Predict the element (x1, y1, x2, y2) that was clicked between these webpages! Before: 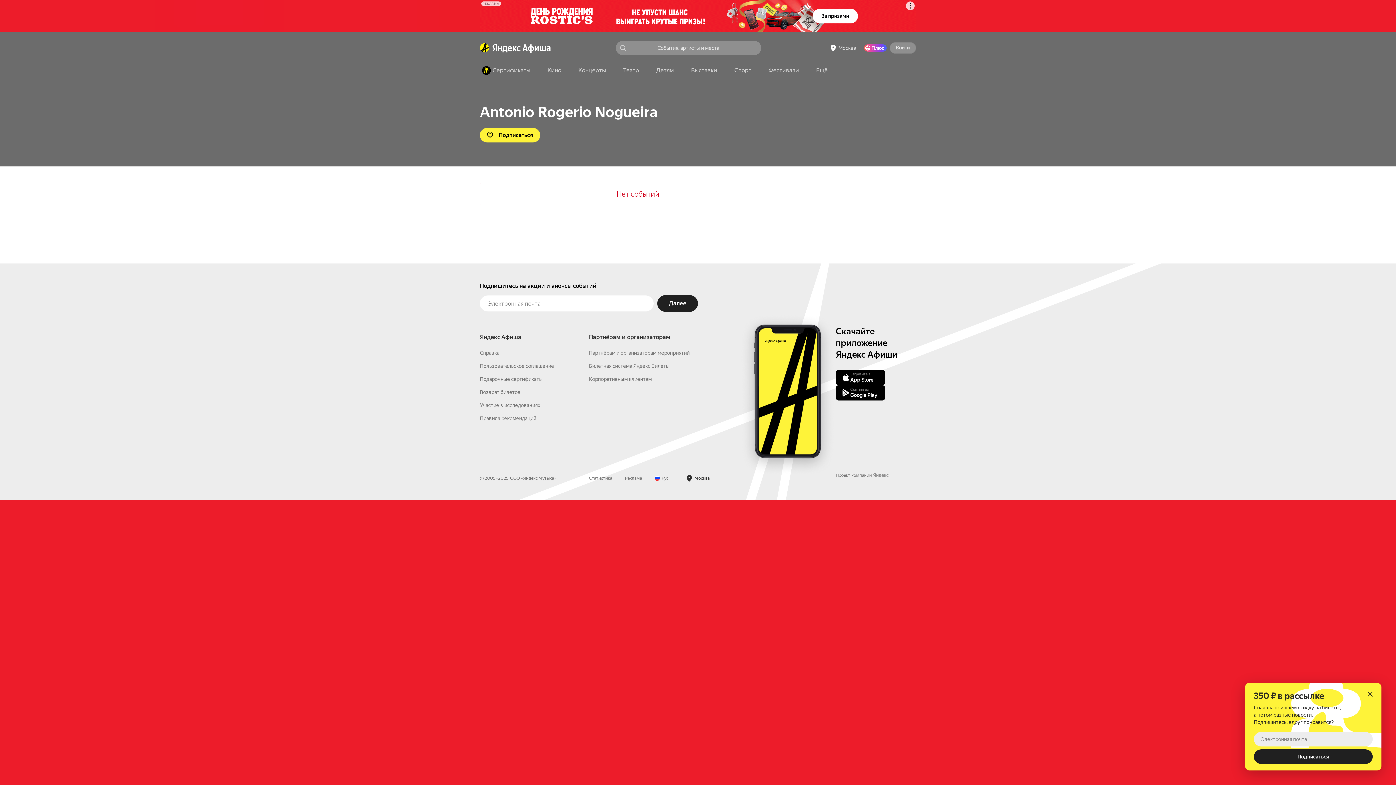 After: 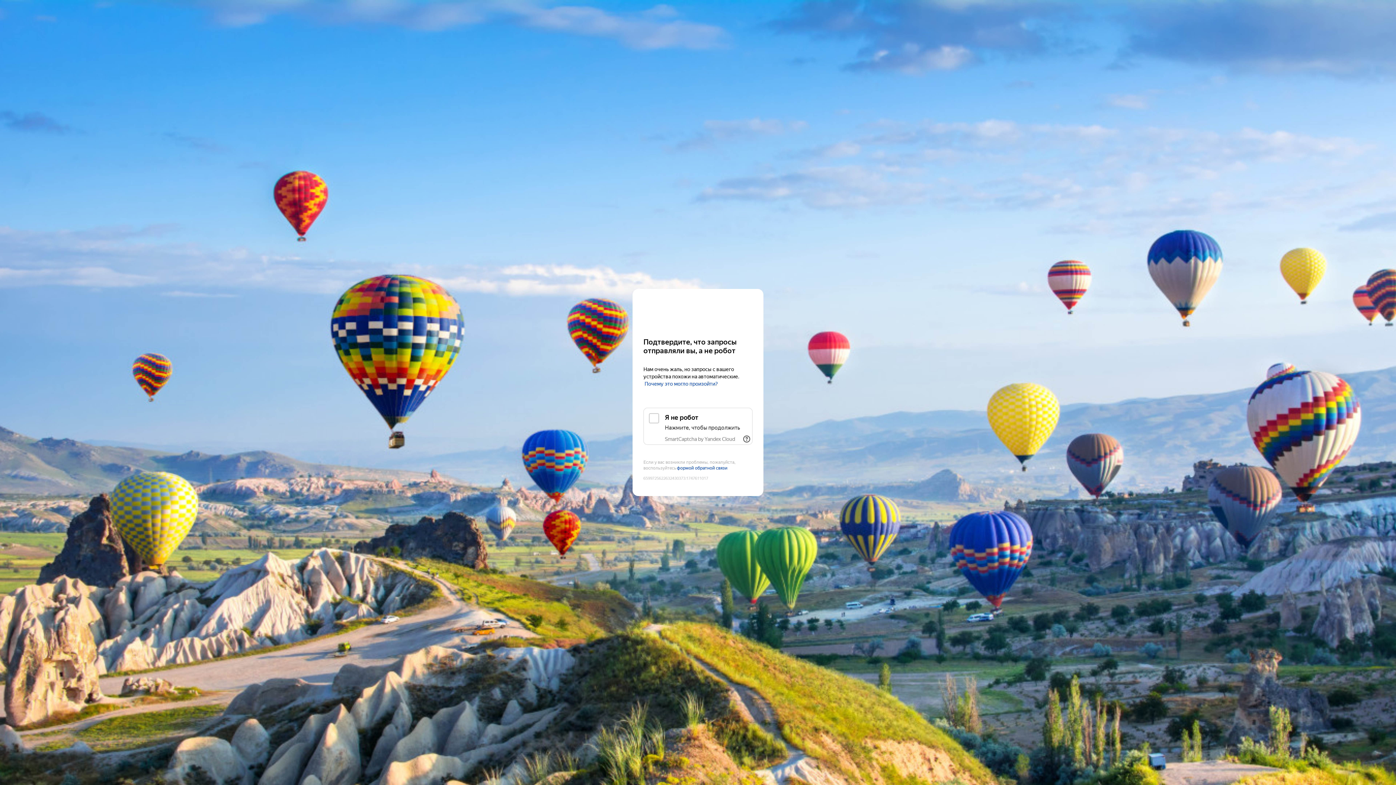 Action: bbox: (685, 64, 723, 77) label: Выставки